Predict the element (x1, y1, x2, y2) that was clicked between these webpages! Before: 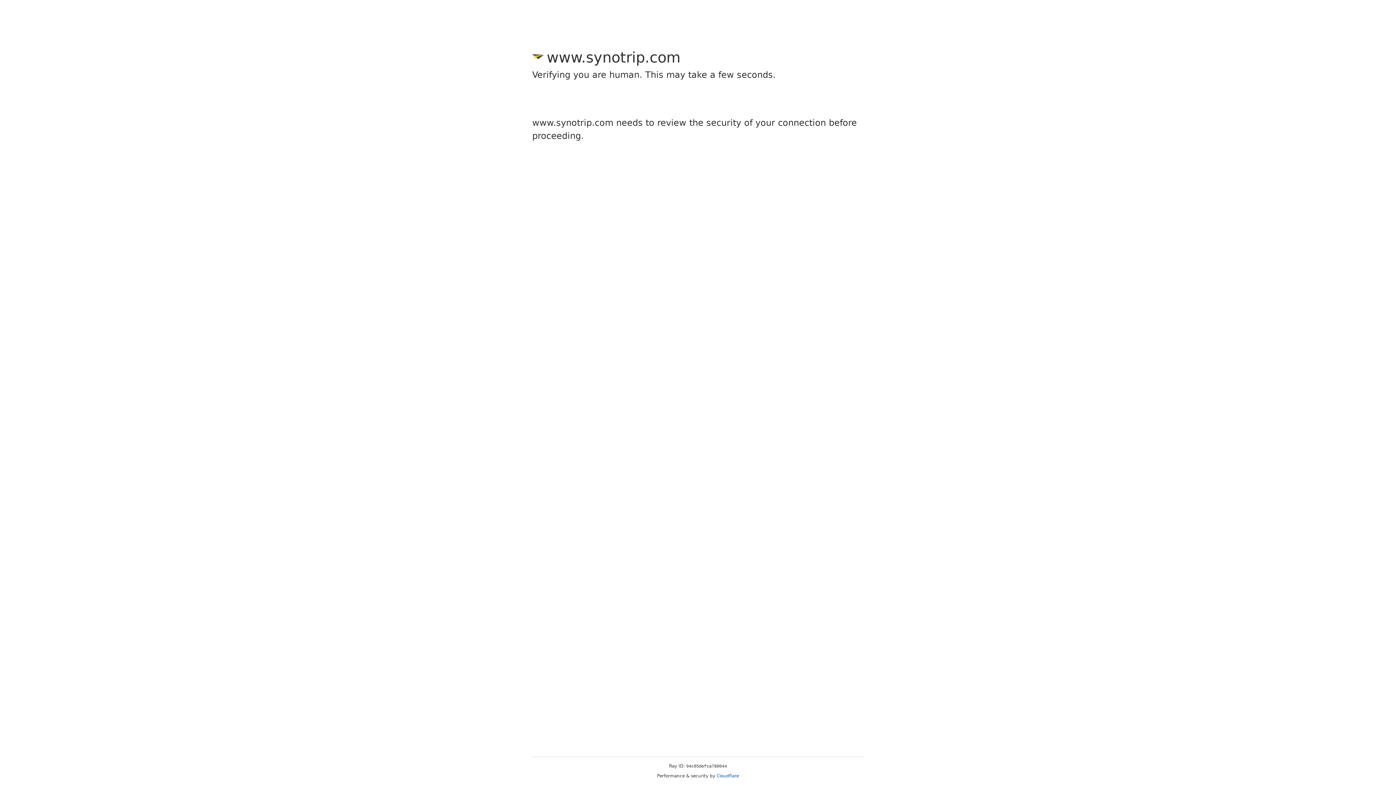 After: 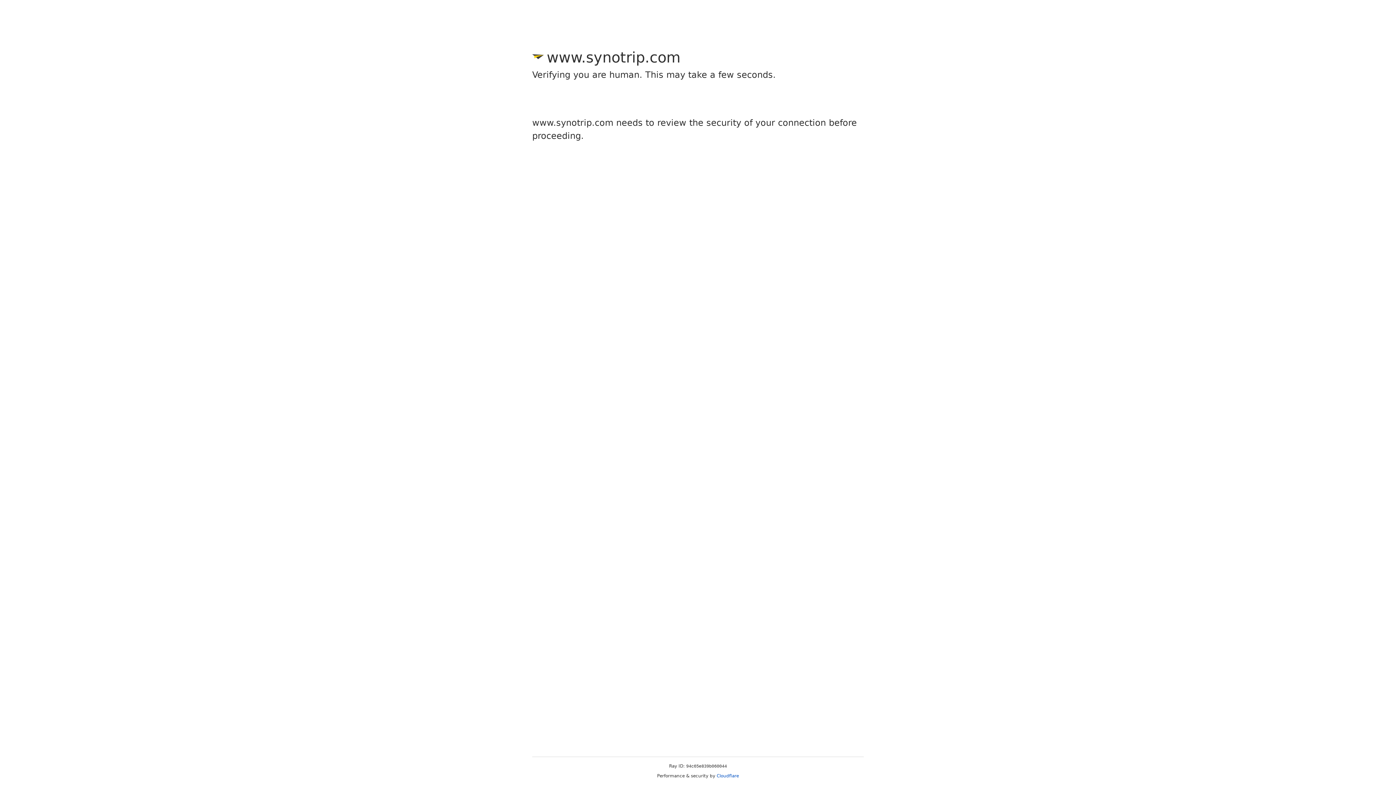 Action: label: Cloudflare bbox: (716, 773, 739, 778)